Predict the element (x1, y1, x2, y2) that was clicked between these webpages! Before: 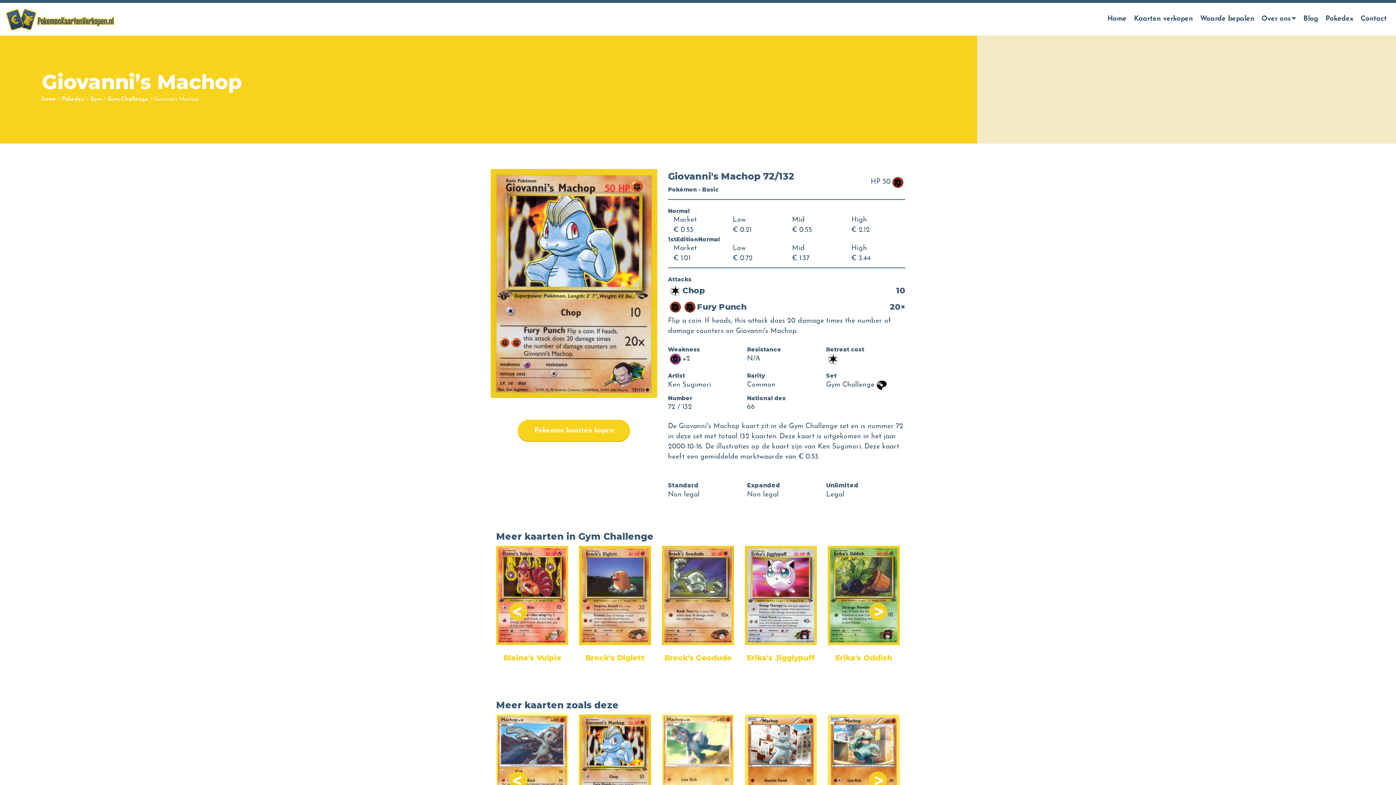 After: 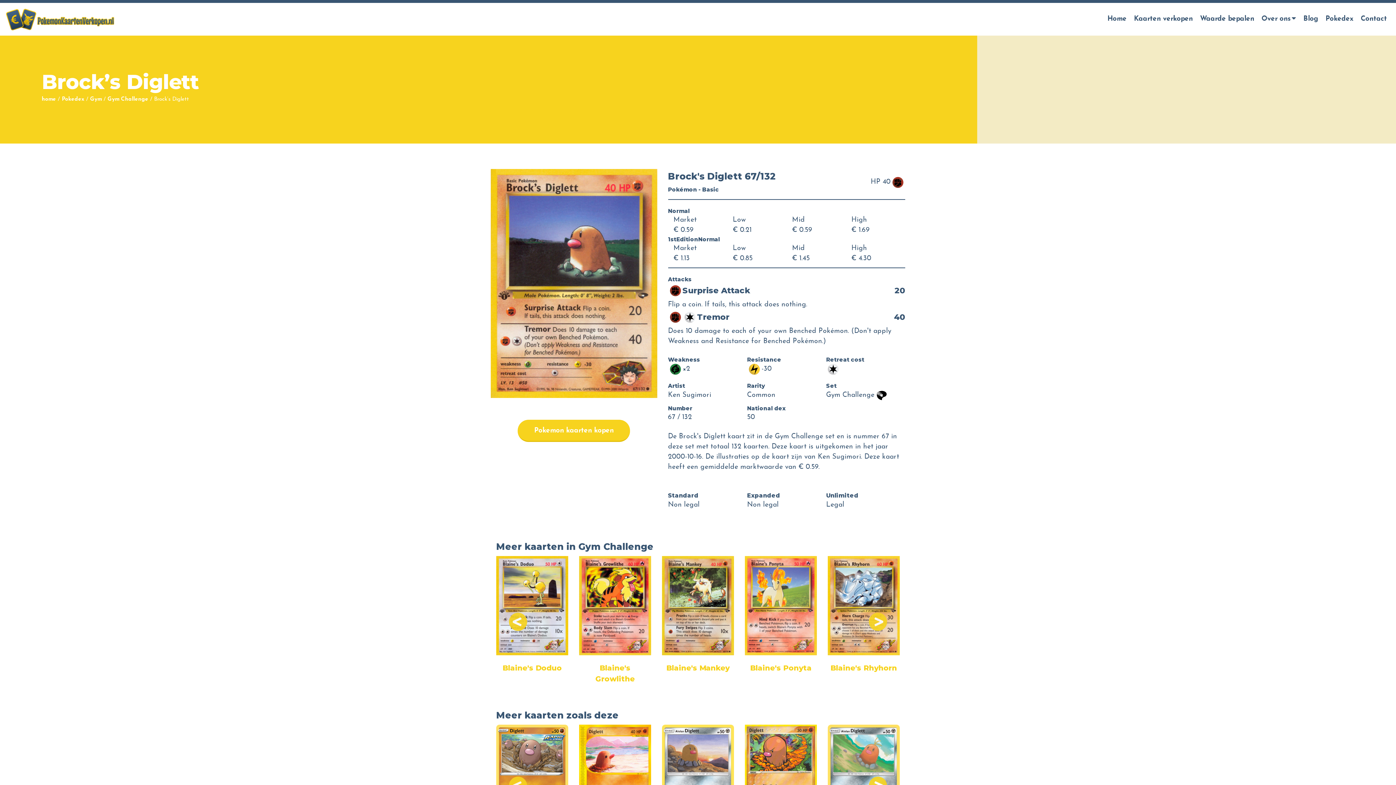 Action: bbox: (579, 546, 651, 663) label: Brock's Diglett